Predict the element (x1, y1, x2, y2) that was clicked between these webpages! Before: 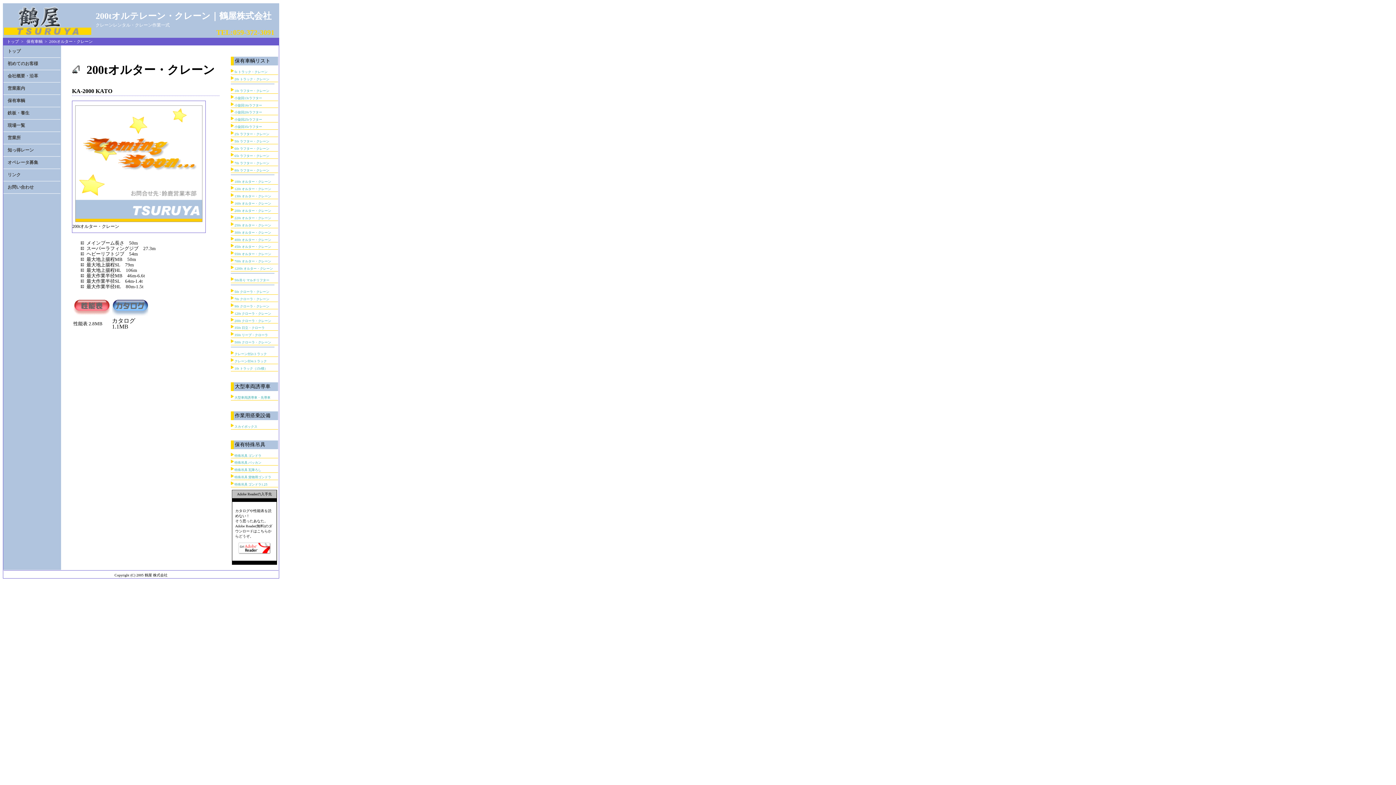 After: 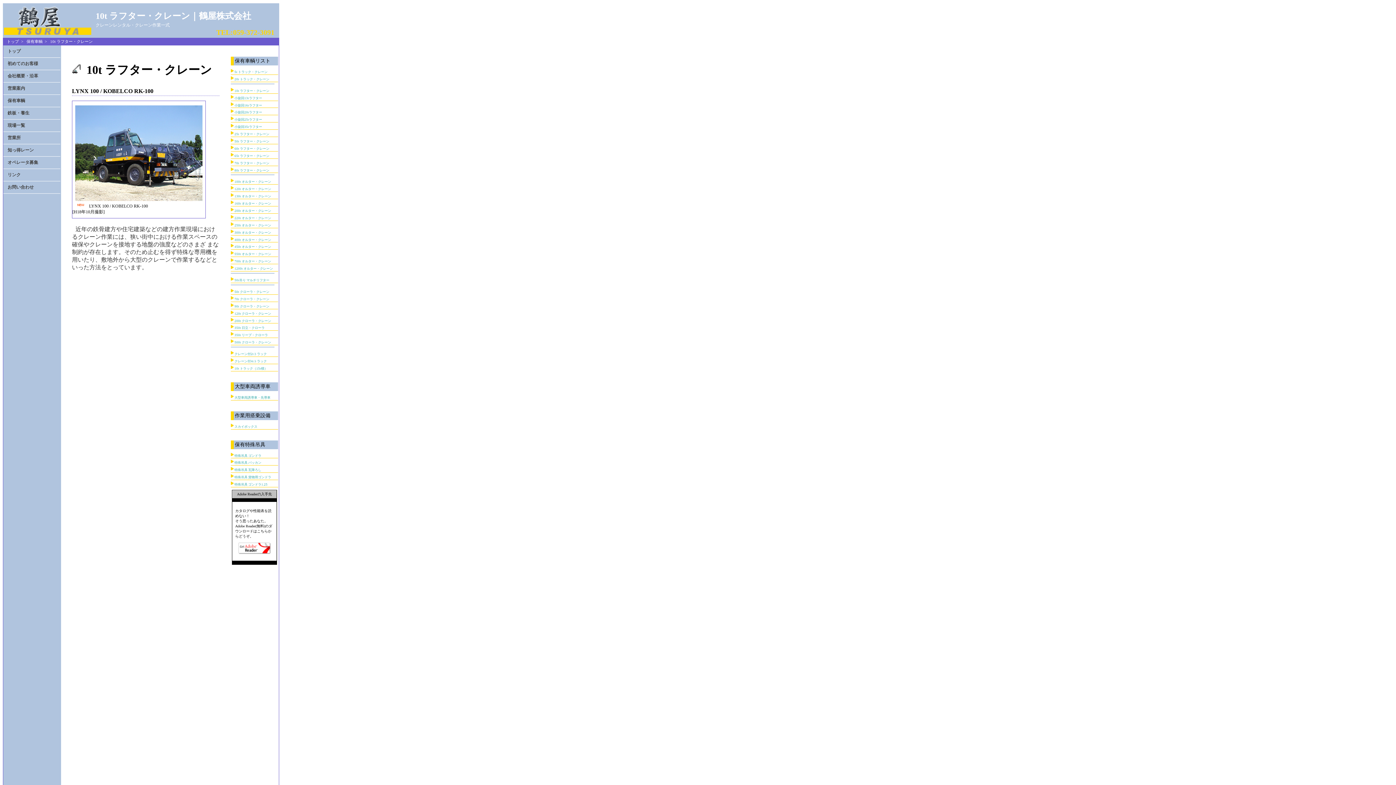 Action: label: 10t ラフター・クレーン bbox: (234, 89, 269, 92)